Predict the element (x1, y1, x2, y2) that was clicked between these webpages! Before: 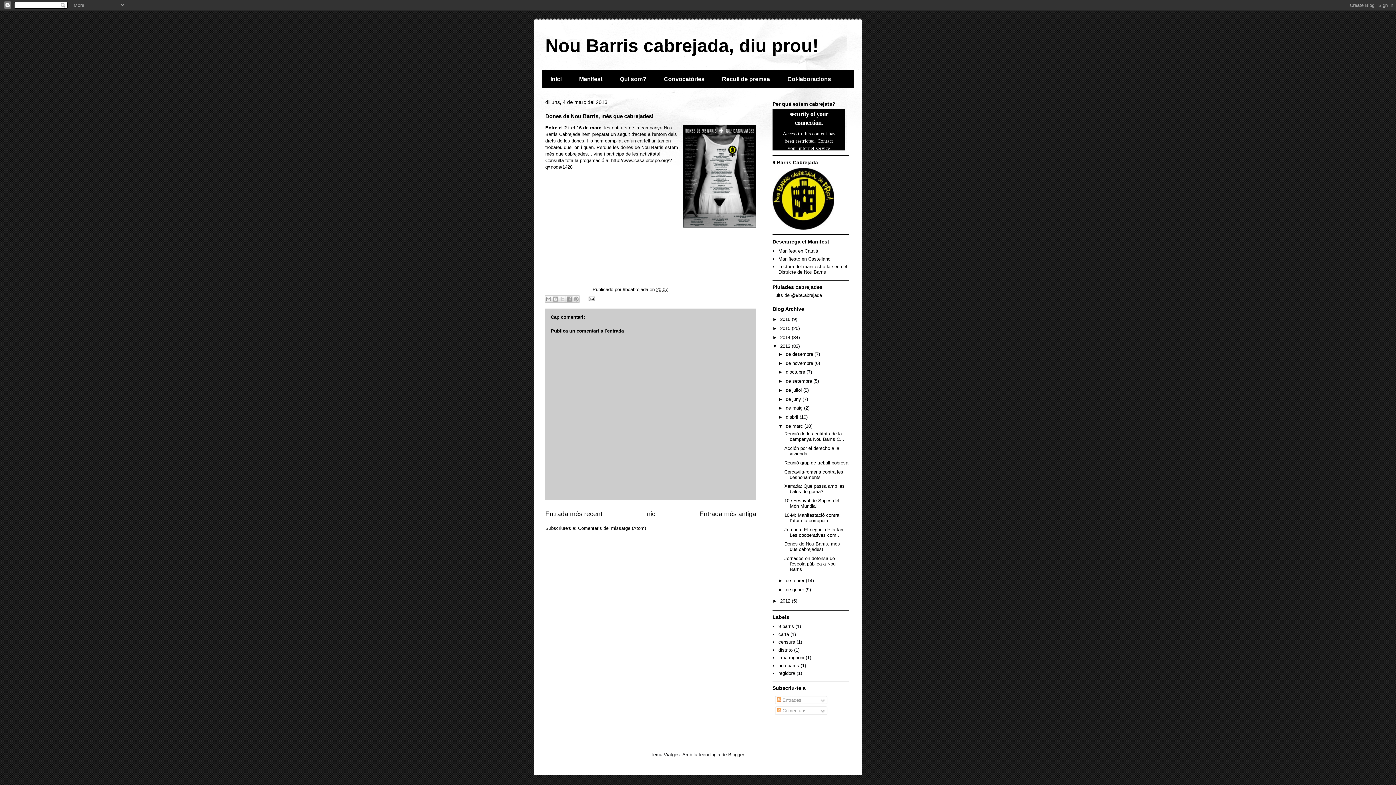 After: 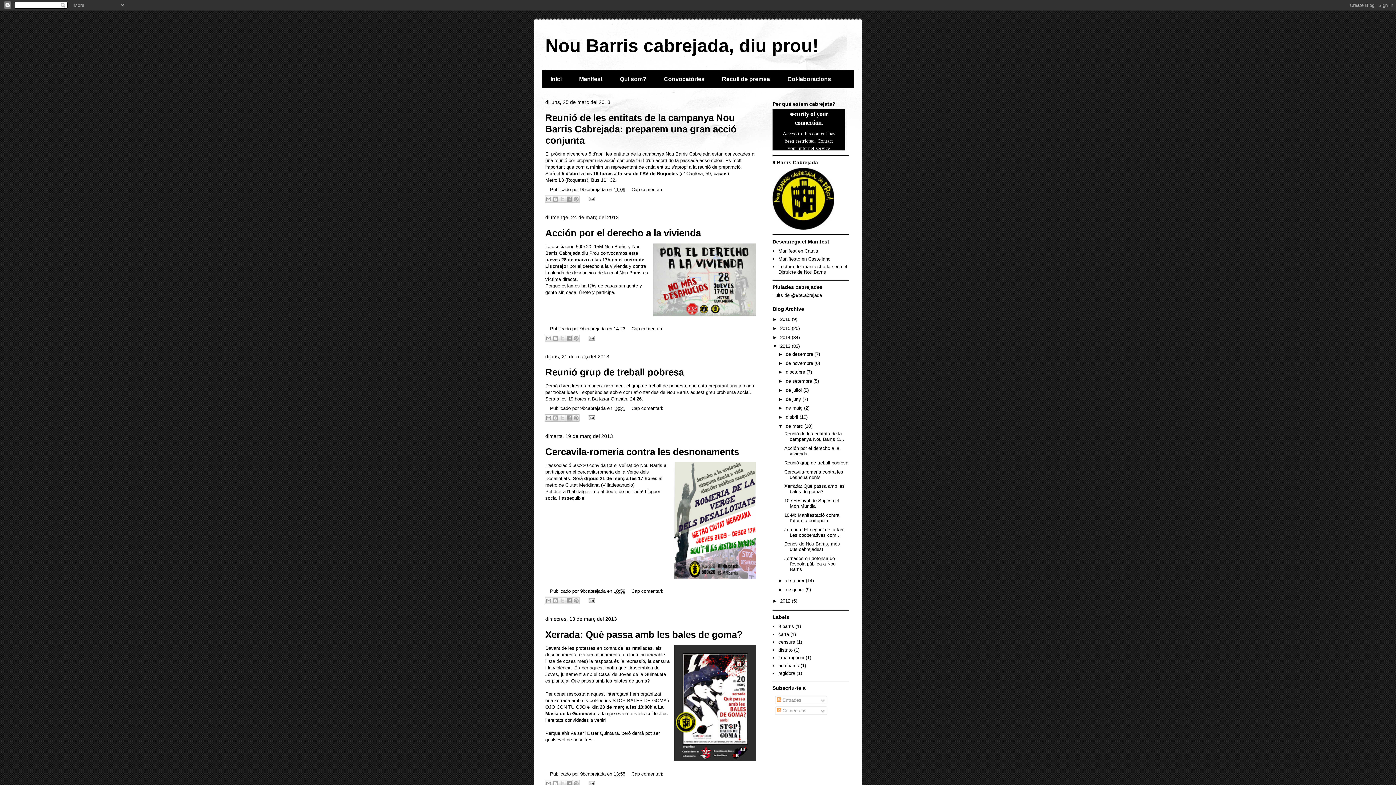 Action: bbox: (786, 423, 804, 429) label: de març 